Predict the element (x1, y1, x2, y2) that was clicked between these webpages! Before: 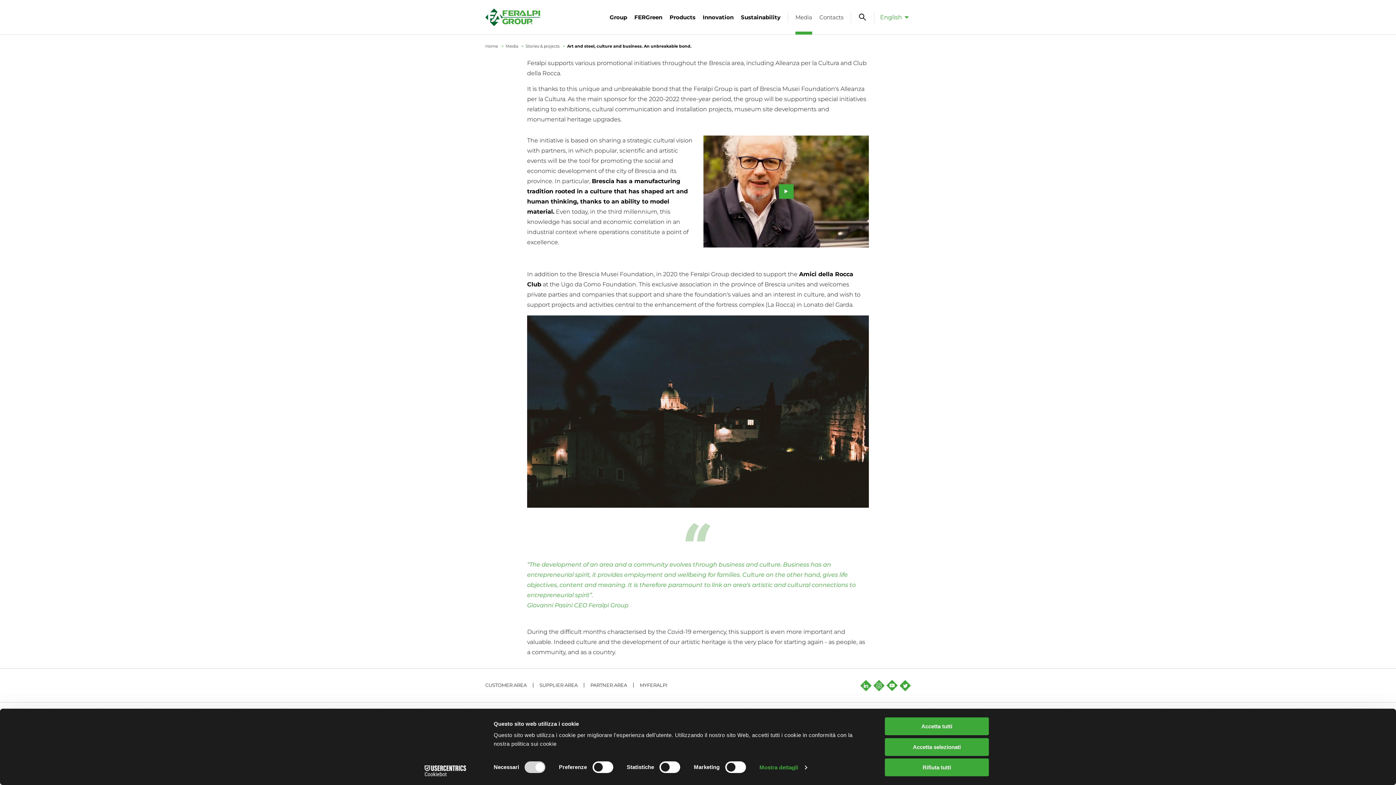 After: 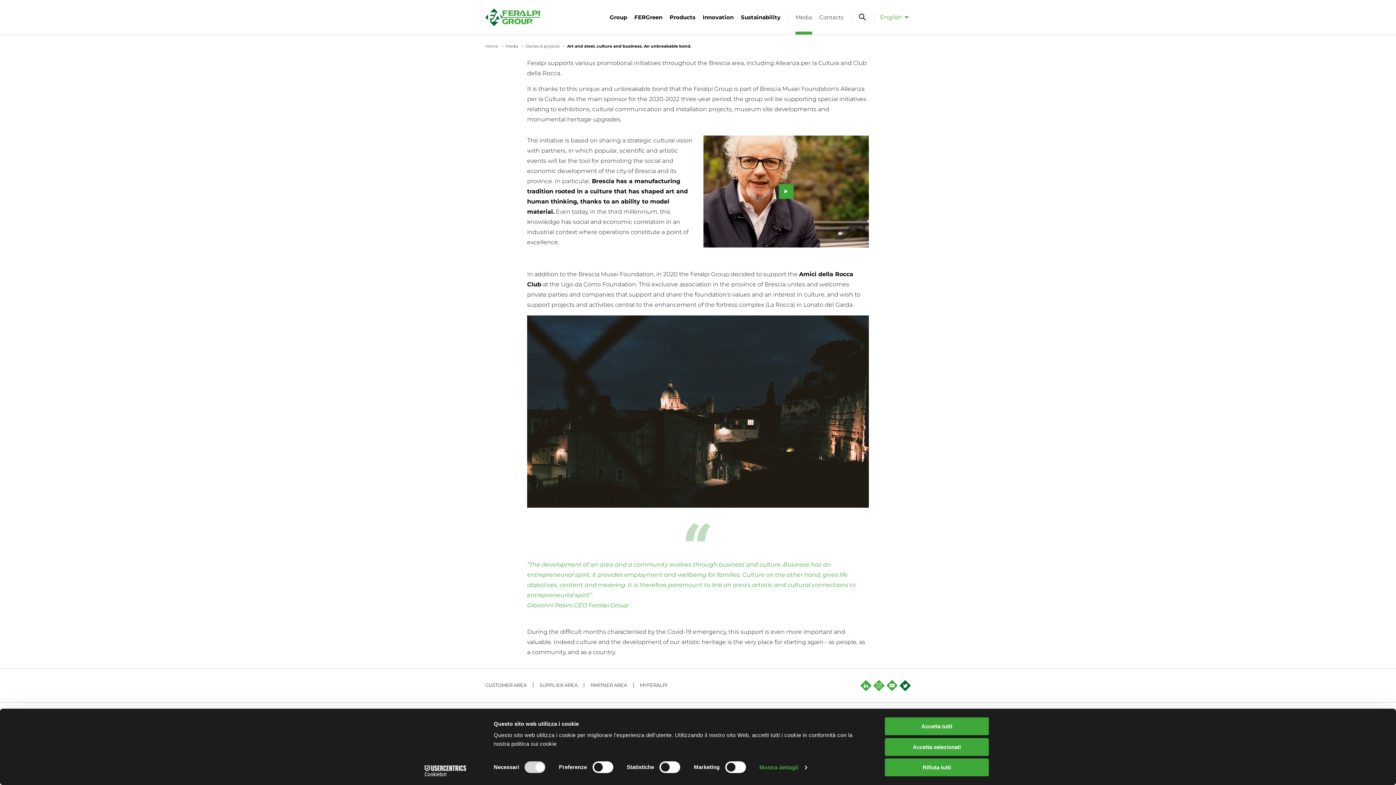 Action: bbox: (898, 679, 910, 691)